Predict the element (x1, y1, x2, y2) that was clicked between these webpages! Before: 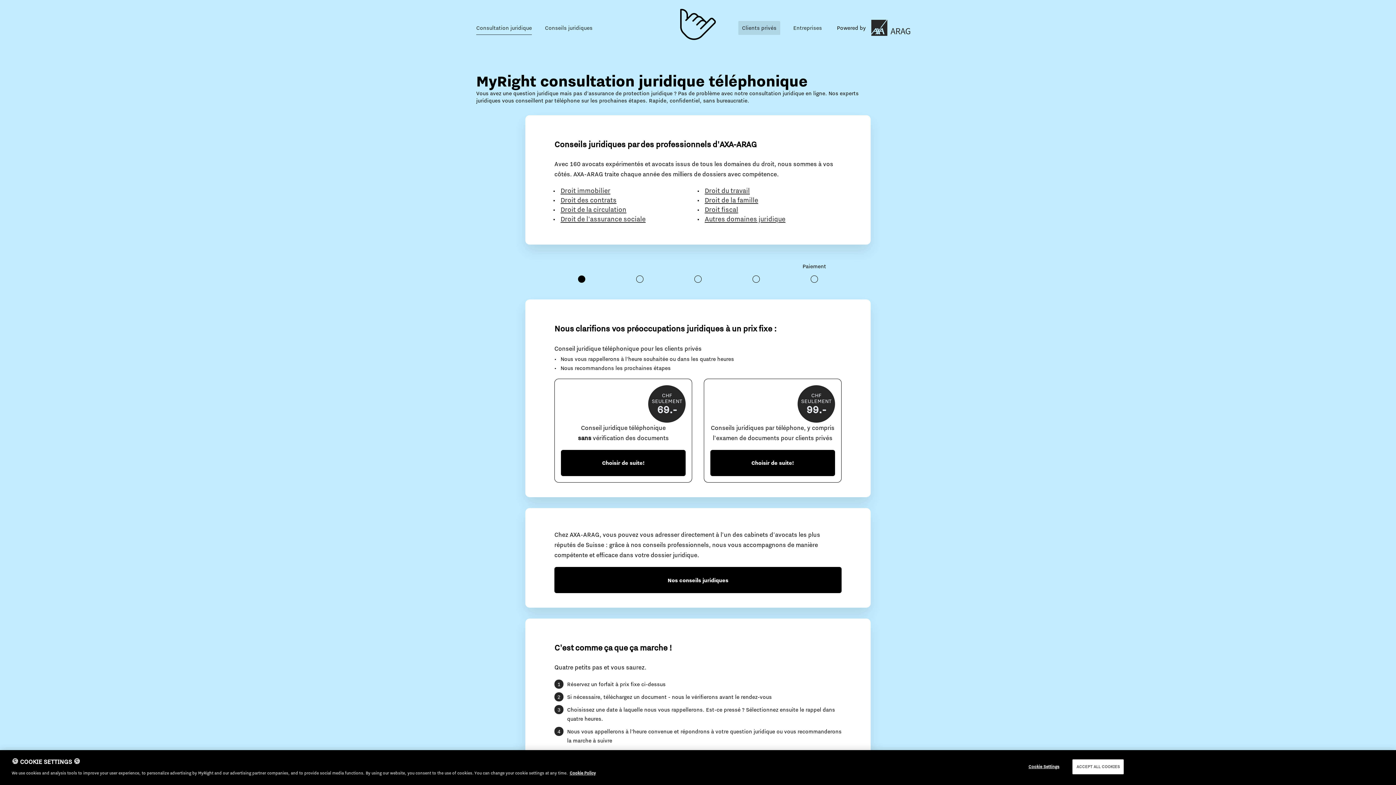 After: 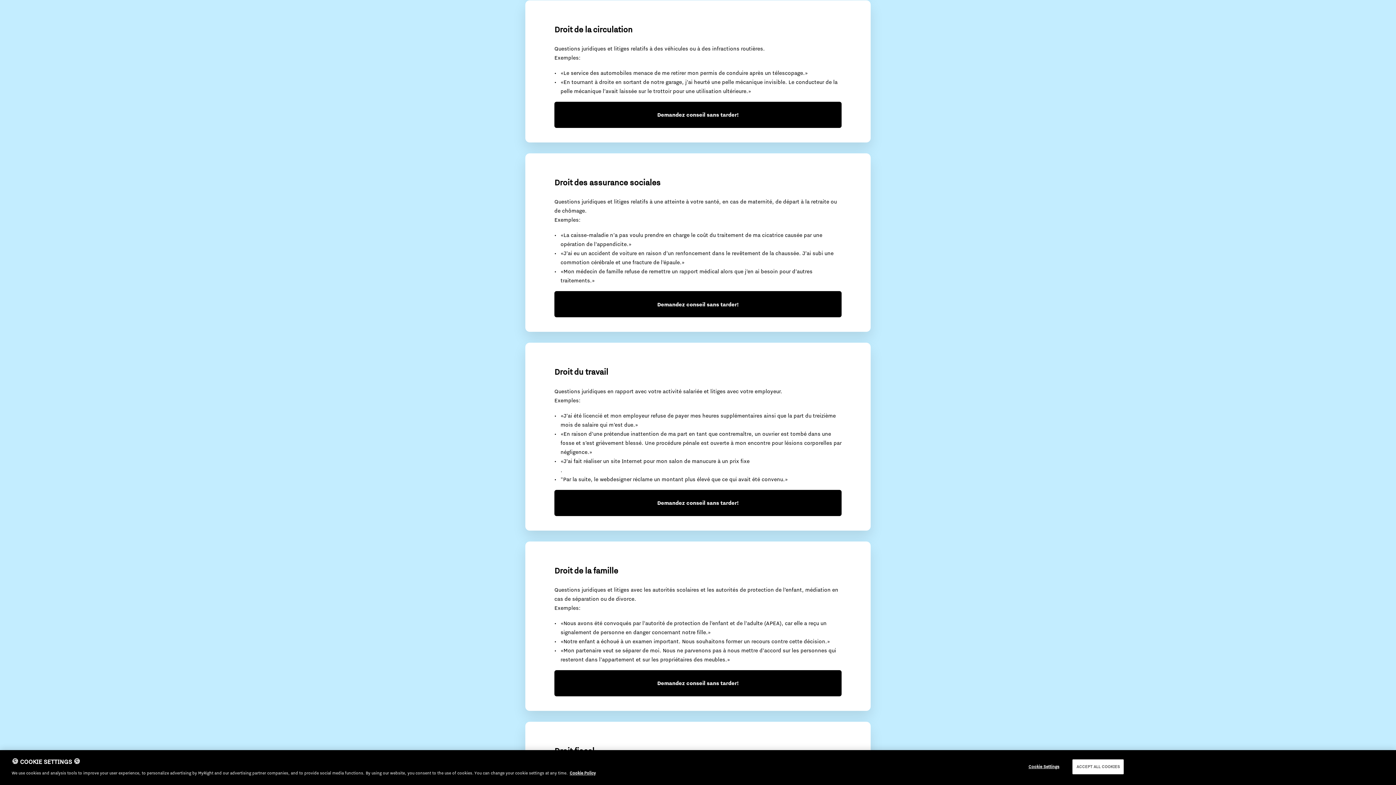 Action: label: Droit de la circulation bbox: (560, 205, 626, 214)